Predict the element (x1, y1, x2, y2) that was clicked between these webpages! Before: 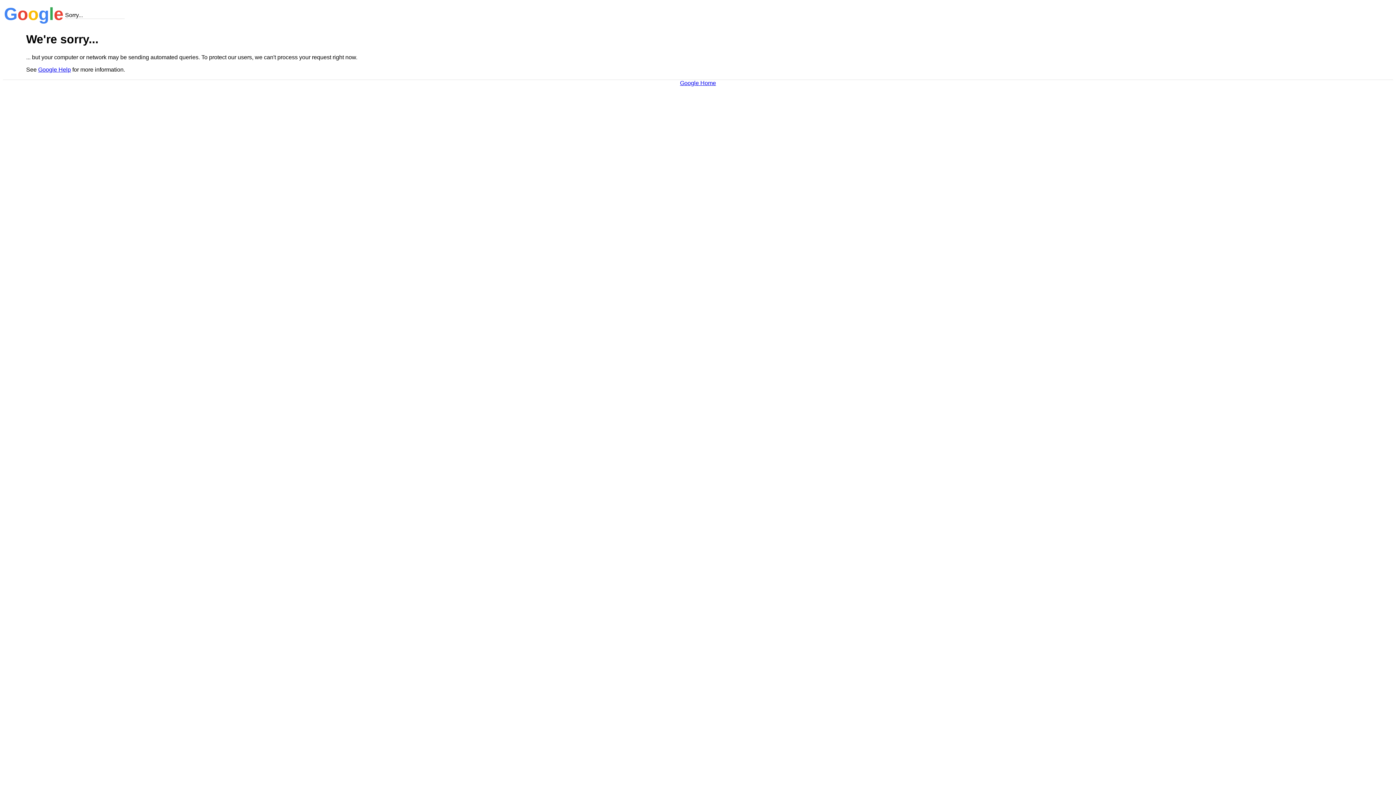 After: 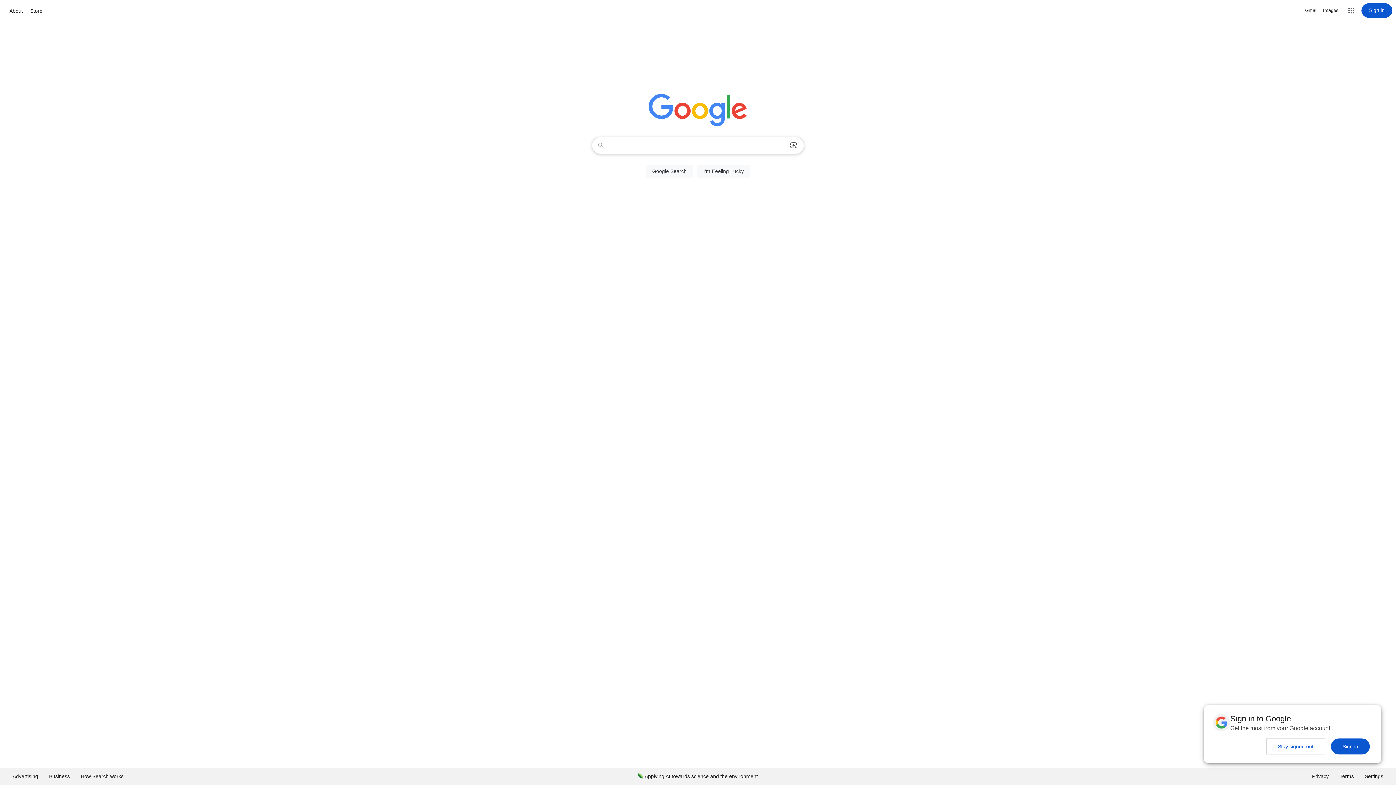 Action: bbox: (680, 79, 716, 86) label: Google Home